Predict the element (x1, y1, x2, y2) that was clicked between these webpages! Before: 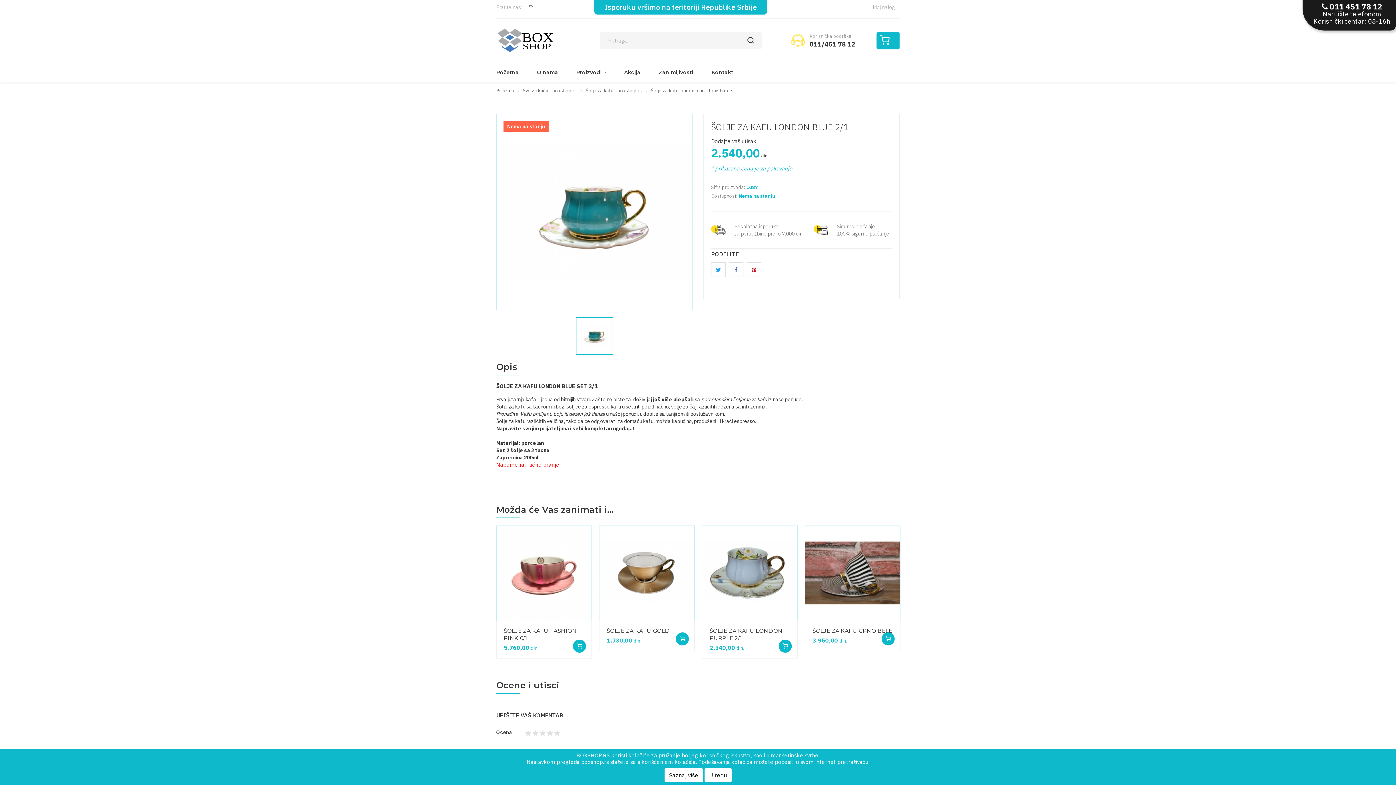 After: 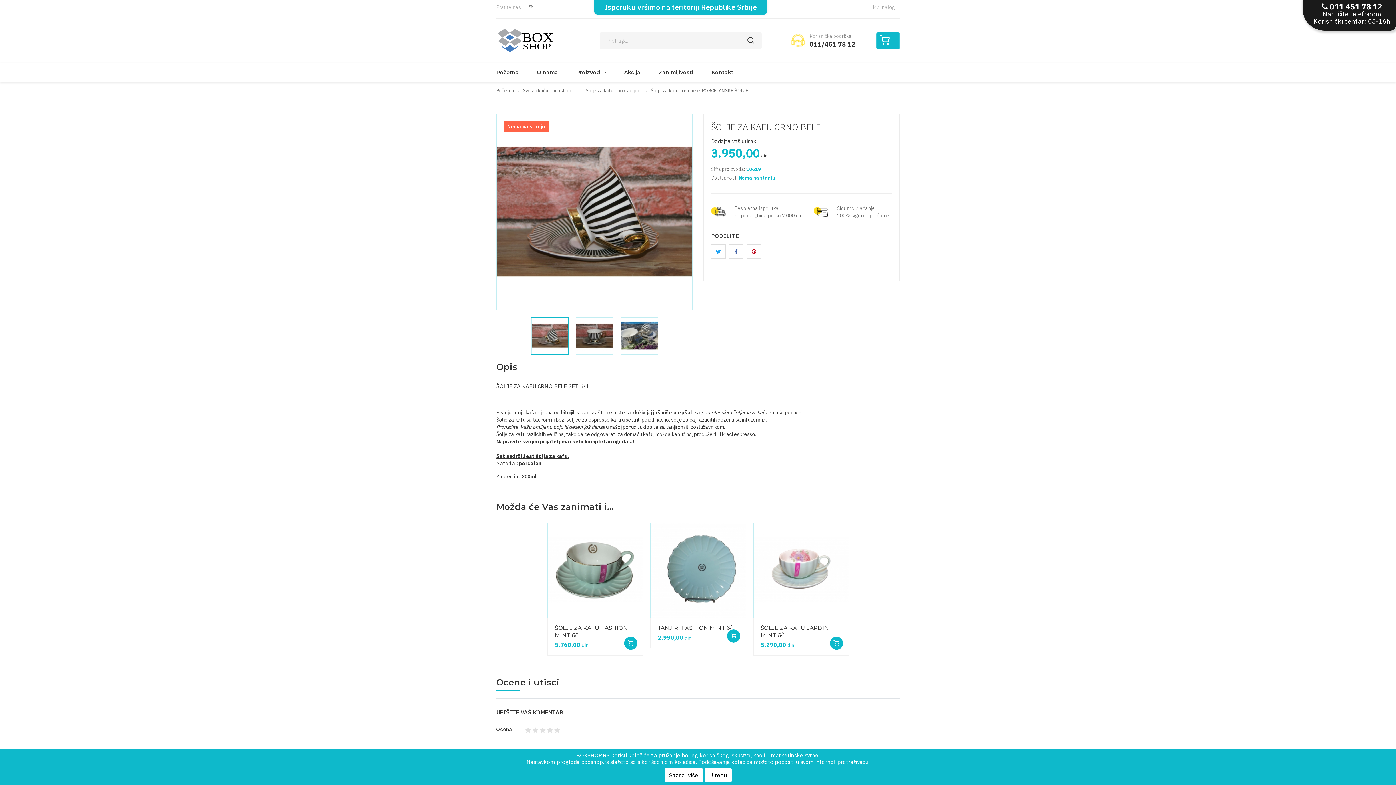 Action: label: ŠOLJE ZA KAFU CRNO BELE bbox: (812, 627, 892, 634)